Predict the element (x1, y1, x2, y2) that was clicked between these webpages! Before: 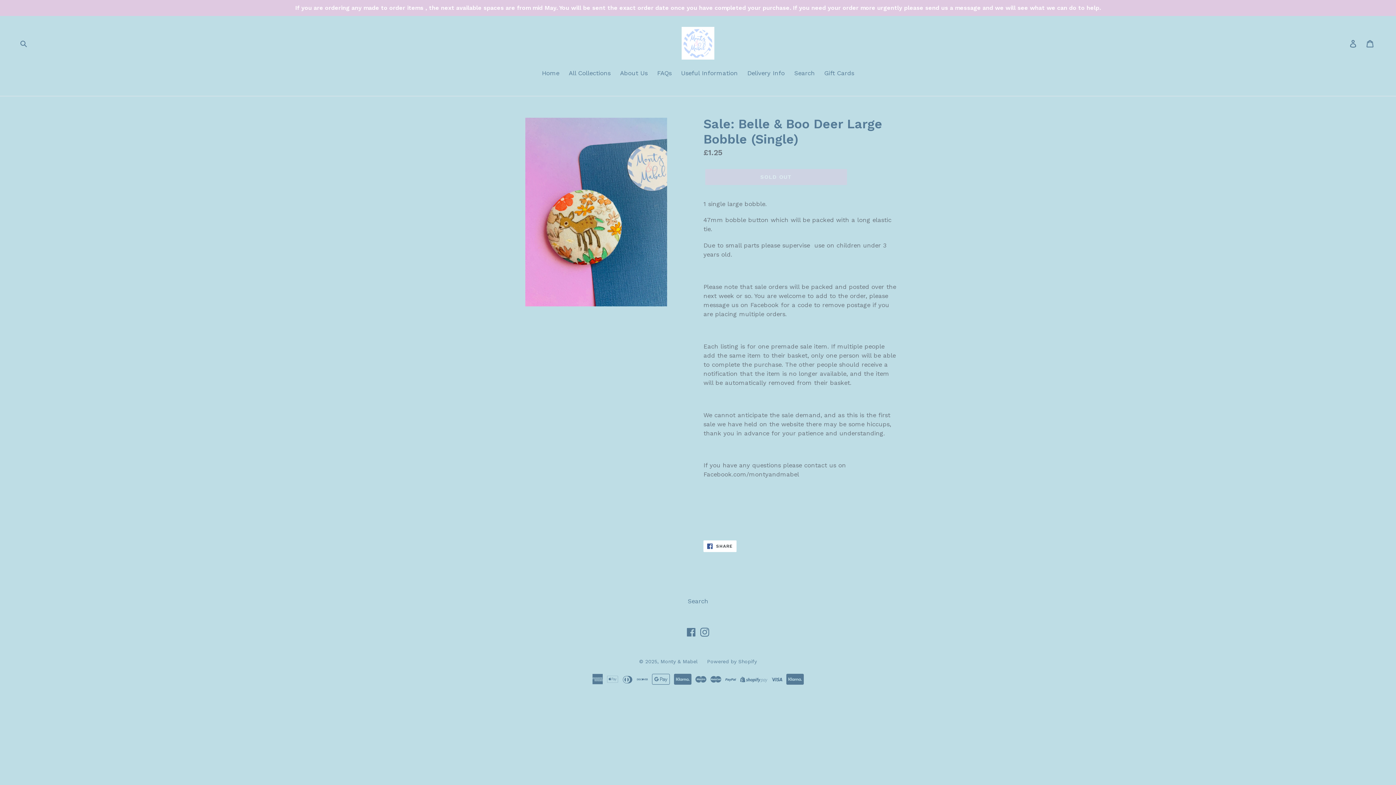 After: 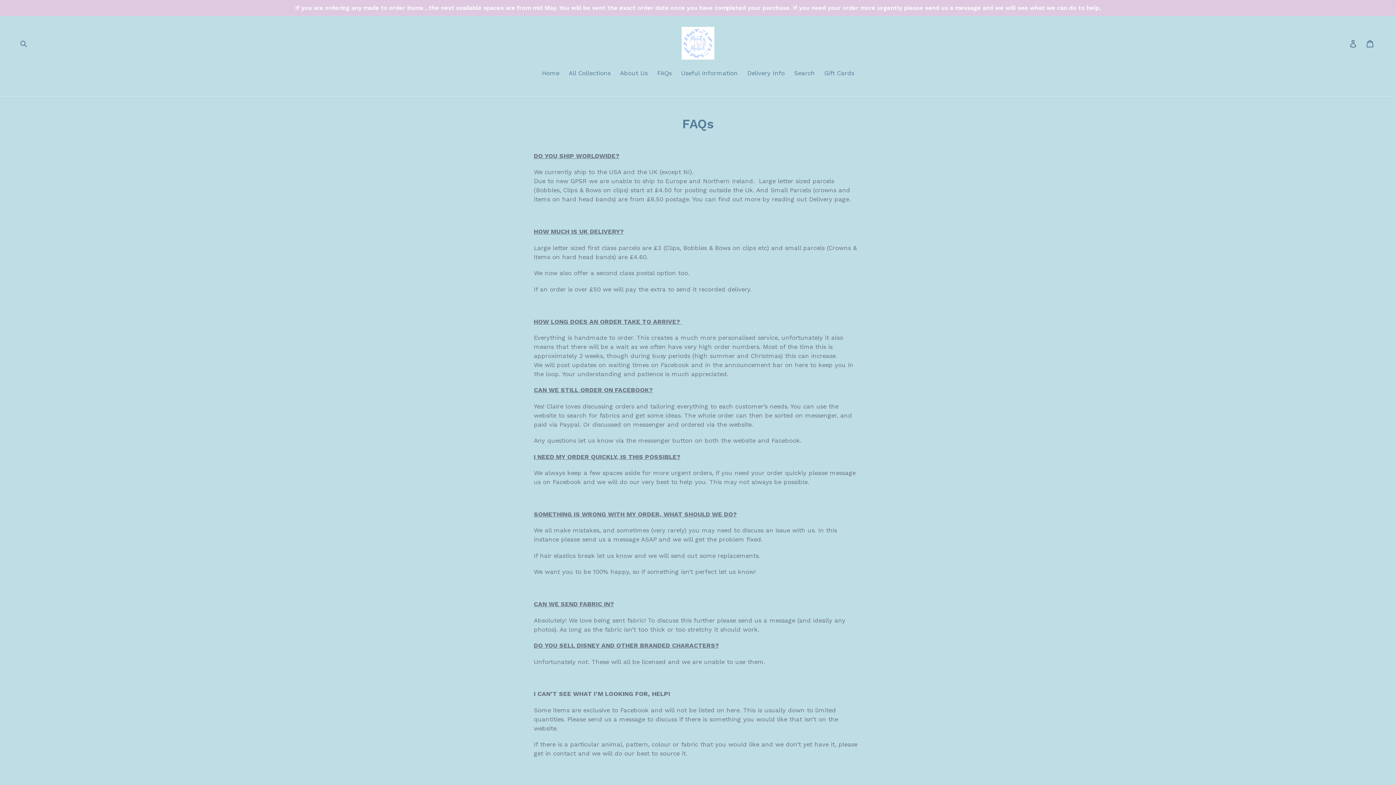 Action: bbox: (653, 68, 675, 78) label: FAQs